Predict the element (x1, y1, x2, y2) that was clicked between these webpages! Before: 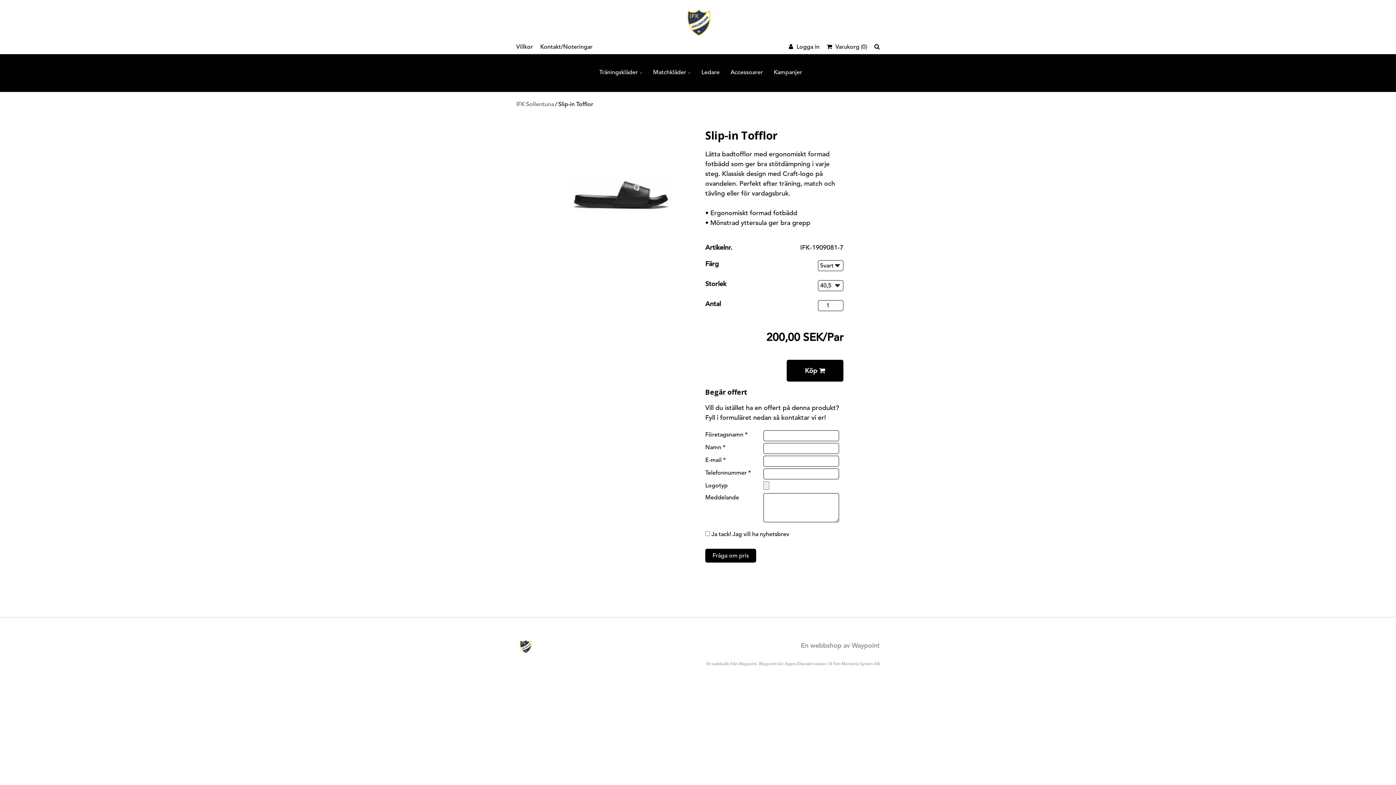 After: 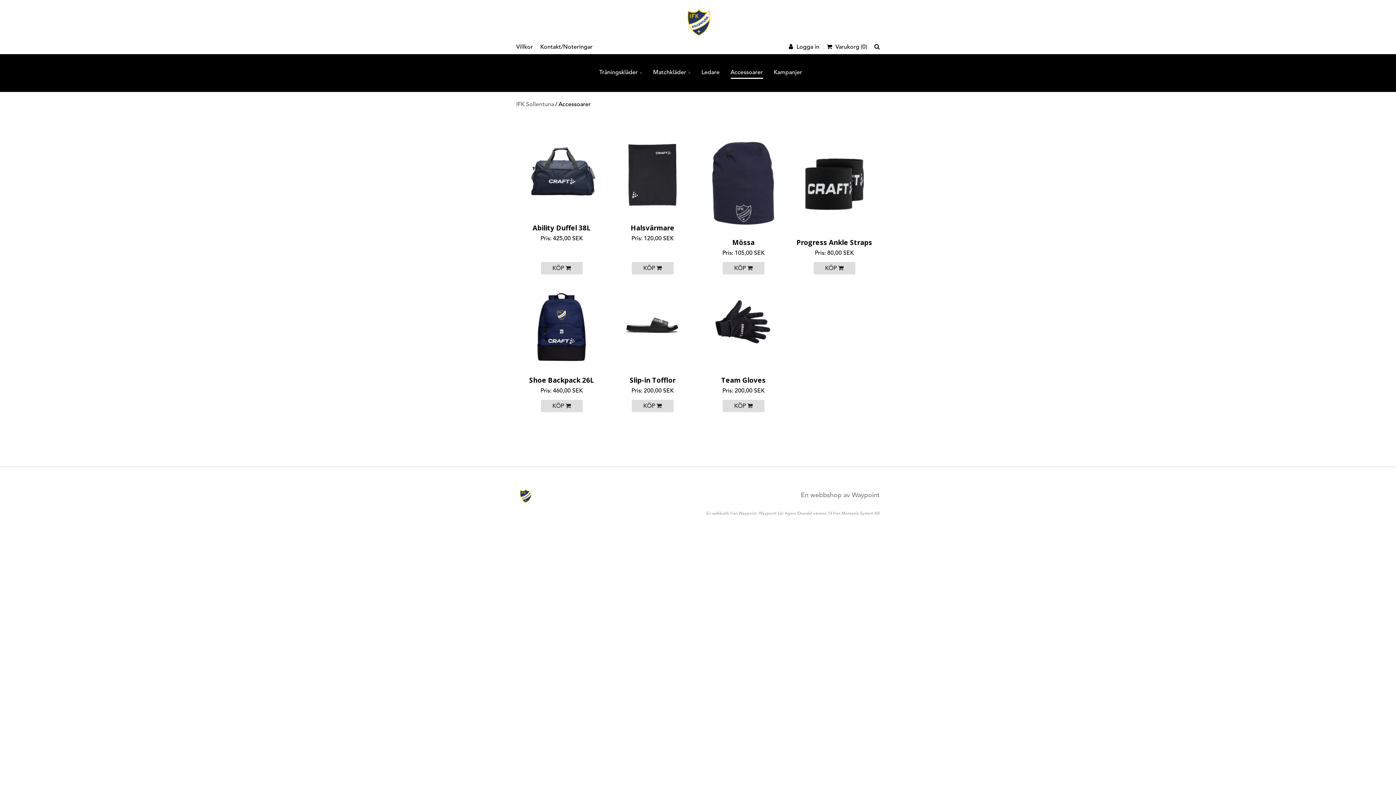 Action: bbox: (730, 68, 763, 76) label: Accessoarer